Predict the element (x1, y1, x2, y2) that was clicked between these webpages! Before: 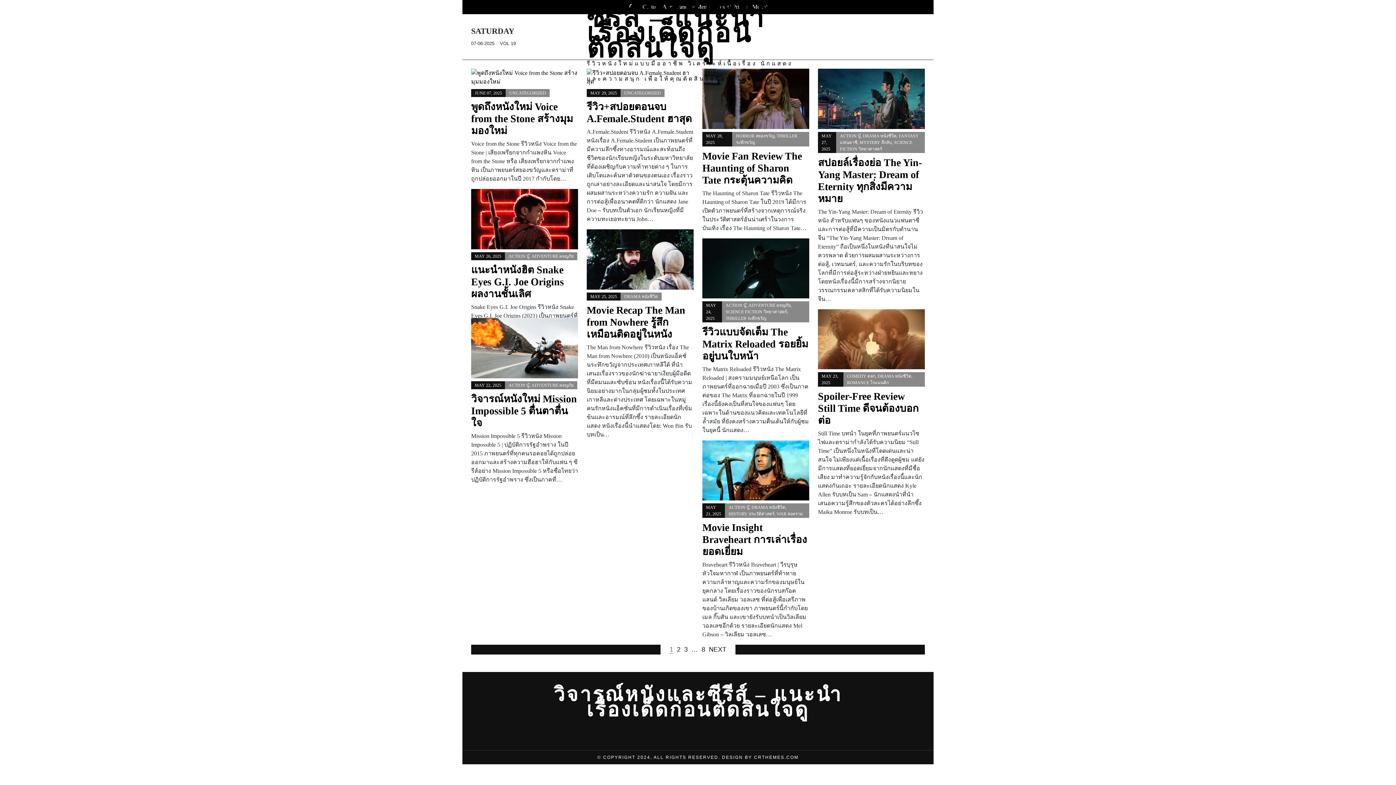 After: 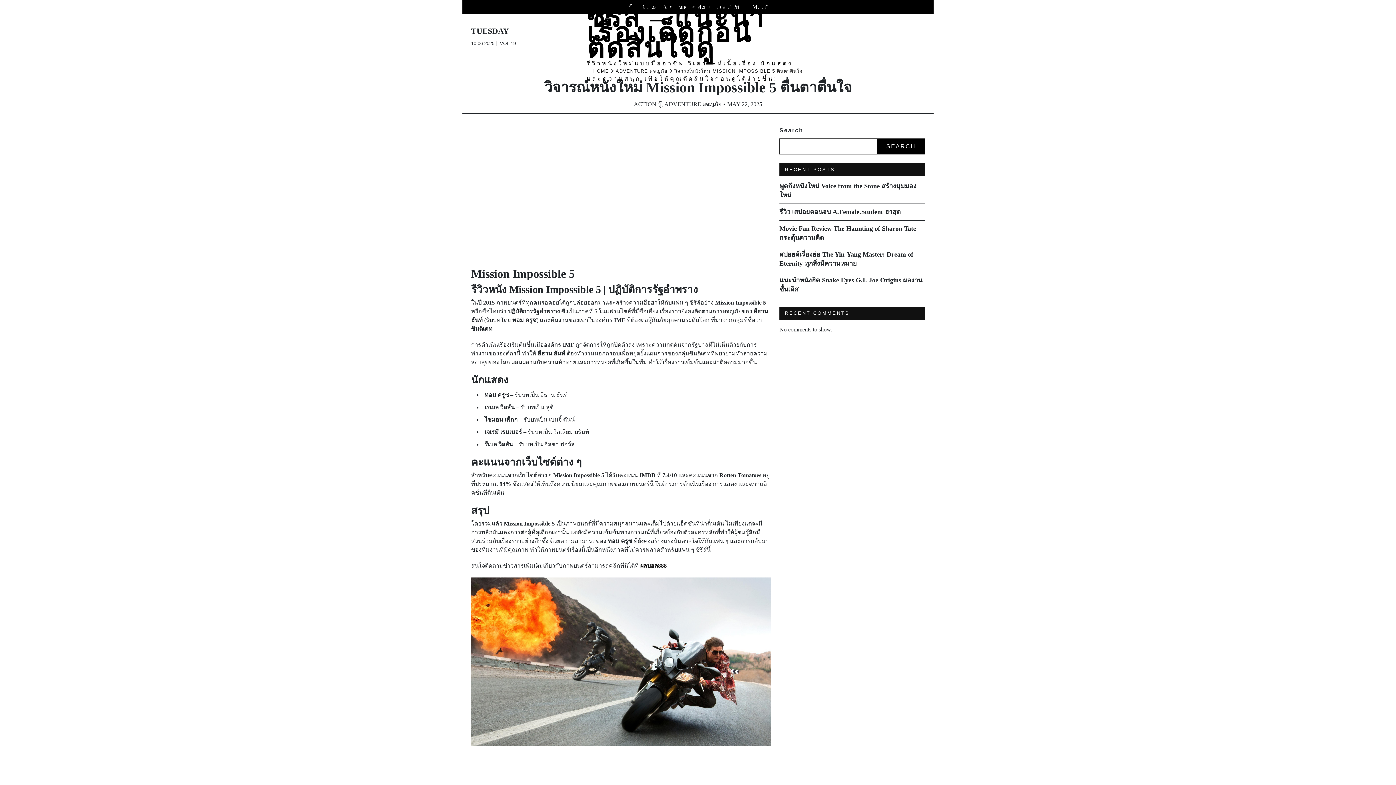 Action: bbox: (471, 393, 577, 428) label: วิจารณ์หนังใหม่ Mission Impossible 5 ตื่นตาตื่นใจ